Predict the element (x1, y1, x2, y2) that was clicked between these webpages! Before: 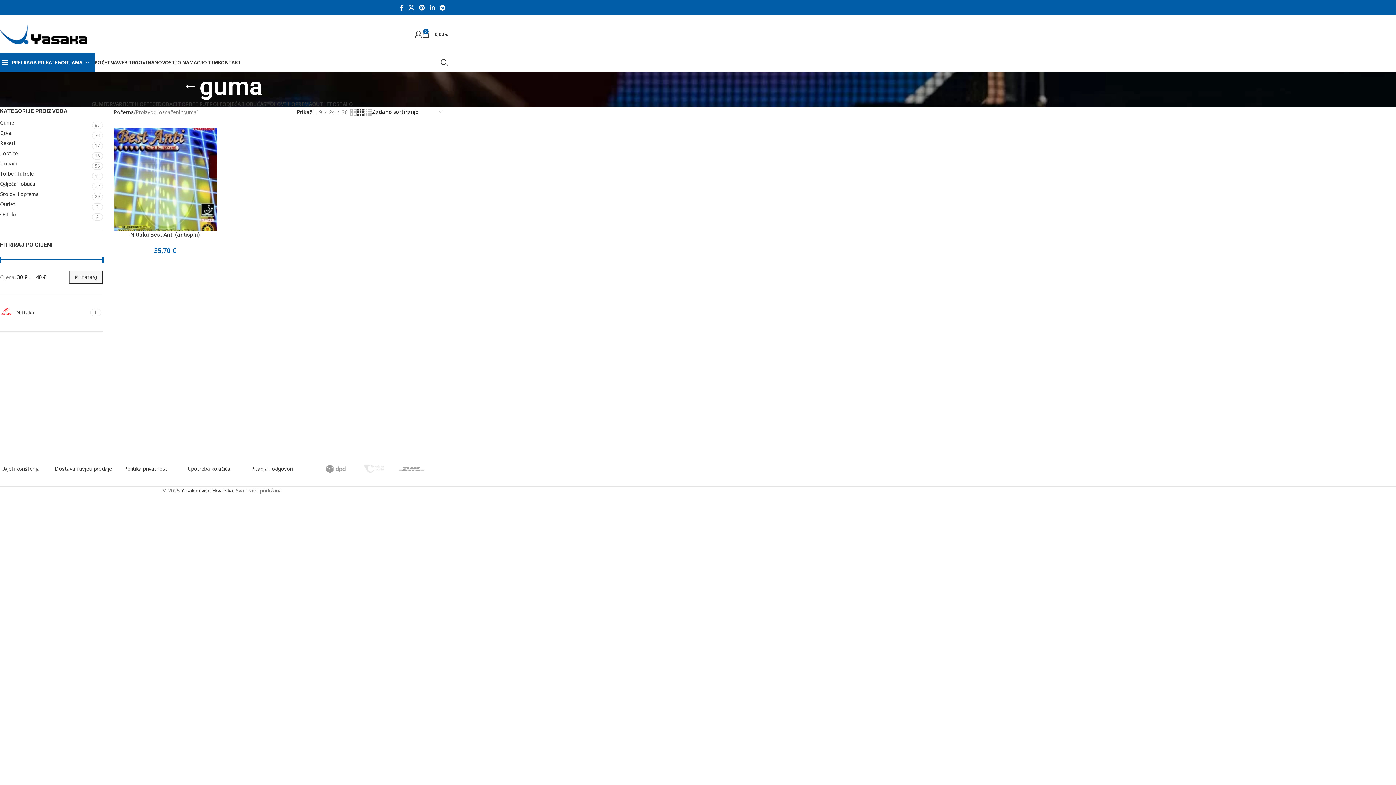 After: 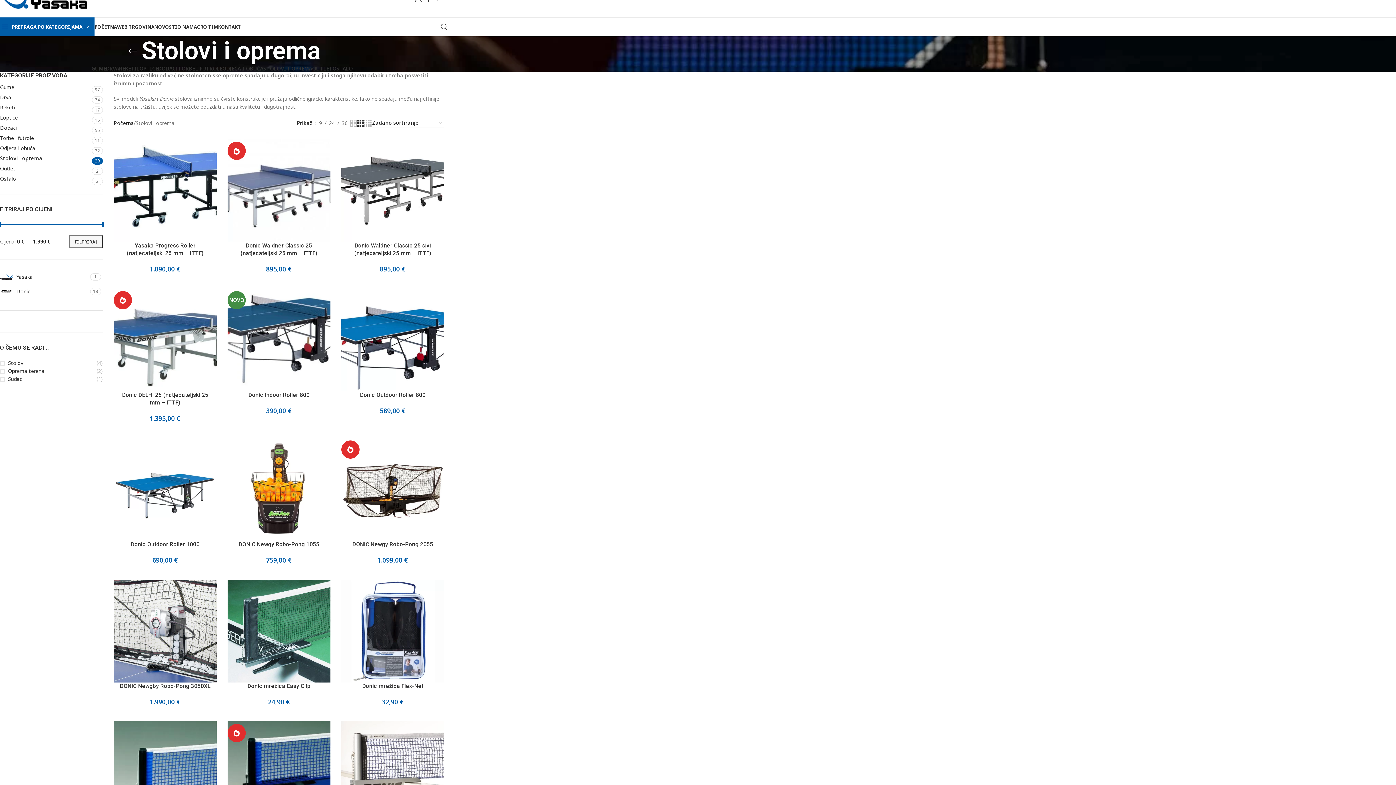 Action: label: Stolovi i oprema bbox: (0, 190, 91, 198)